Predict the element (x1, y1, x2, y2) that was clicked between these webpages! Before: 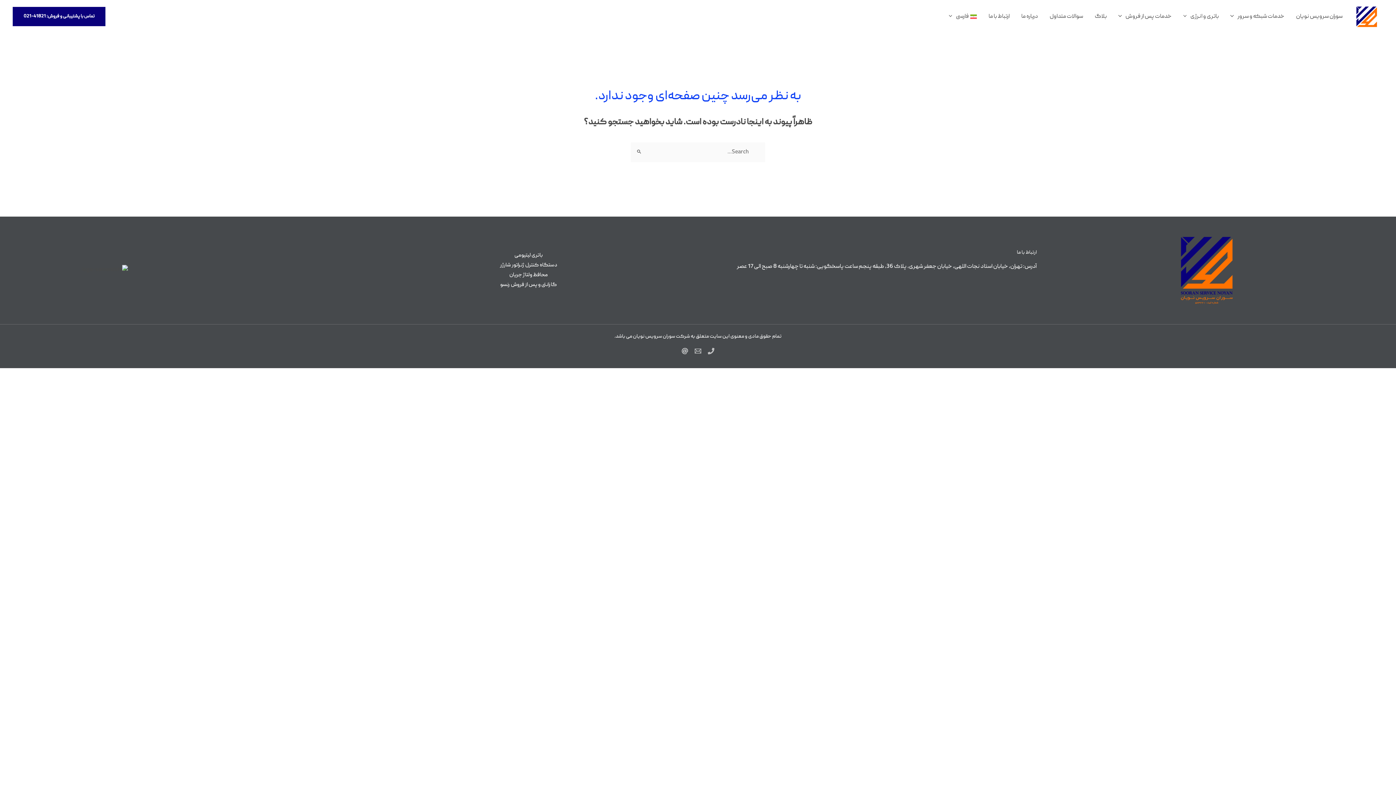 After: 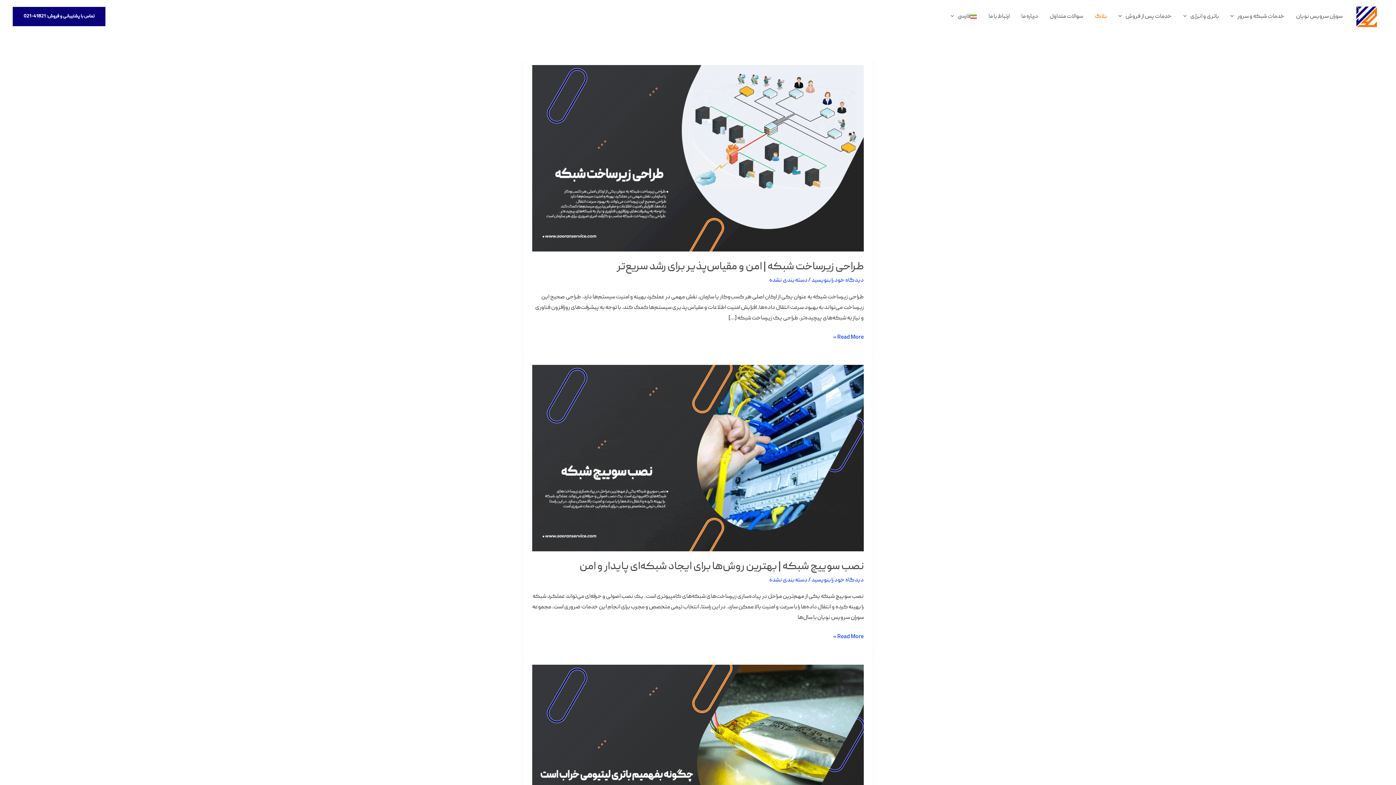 Action: label: بلاگ bbox: (1089, 3, 1112, 29)